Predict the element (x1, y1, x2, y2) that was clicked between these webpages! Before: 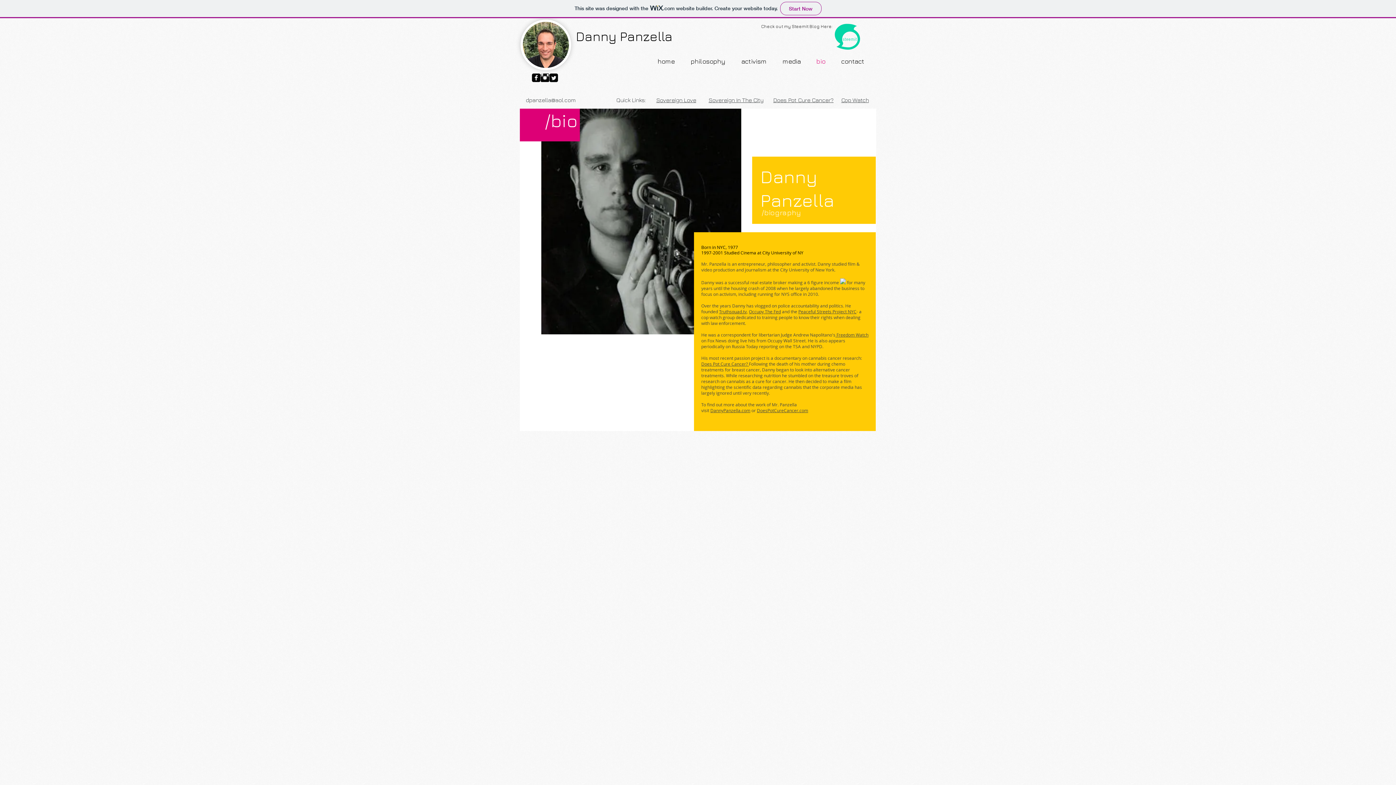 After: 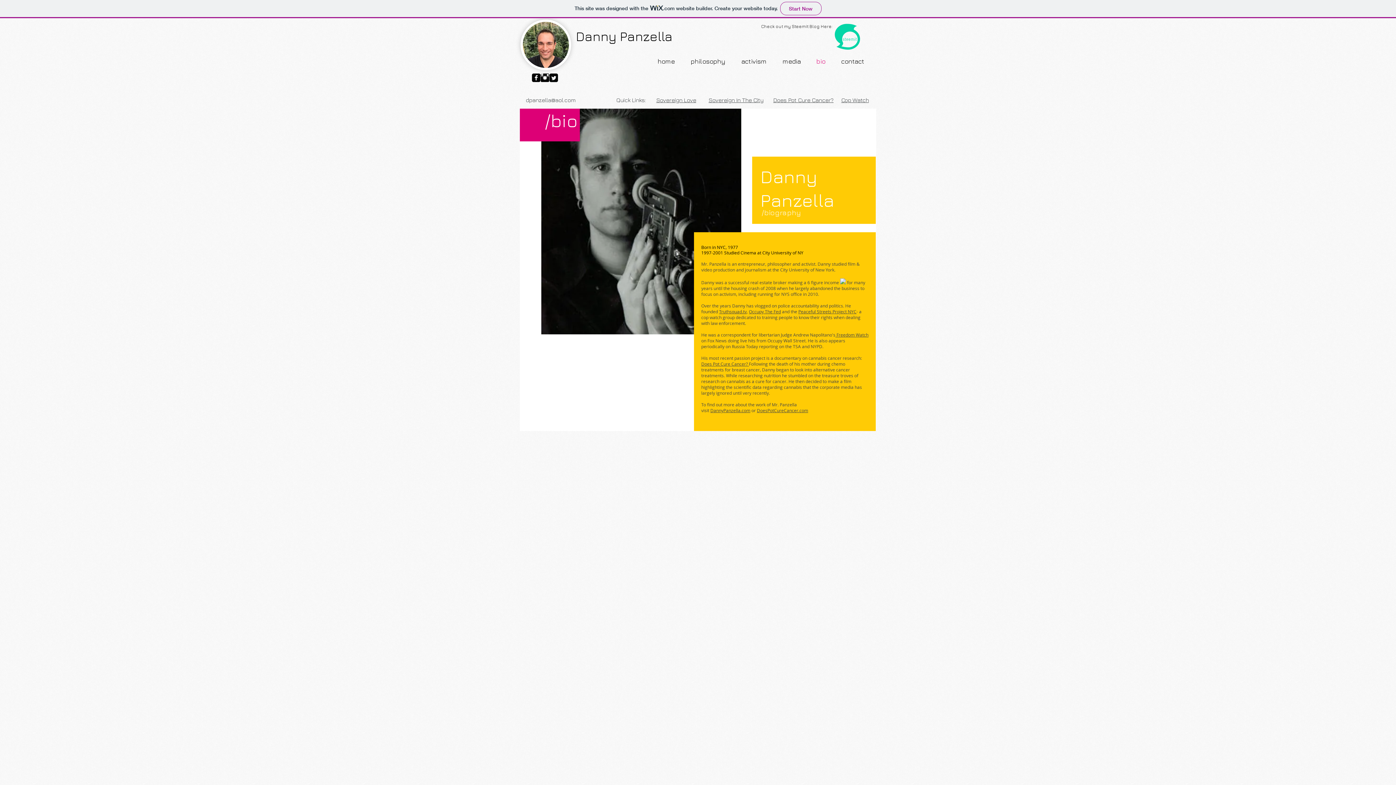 Action: bbox: (757, 407, 808, 413) label: DoesPotCureCancer.com